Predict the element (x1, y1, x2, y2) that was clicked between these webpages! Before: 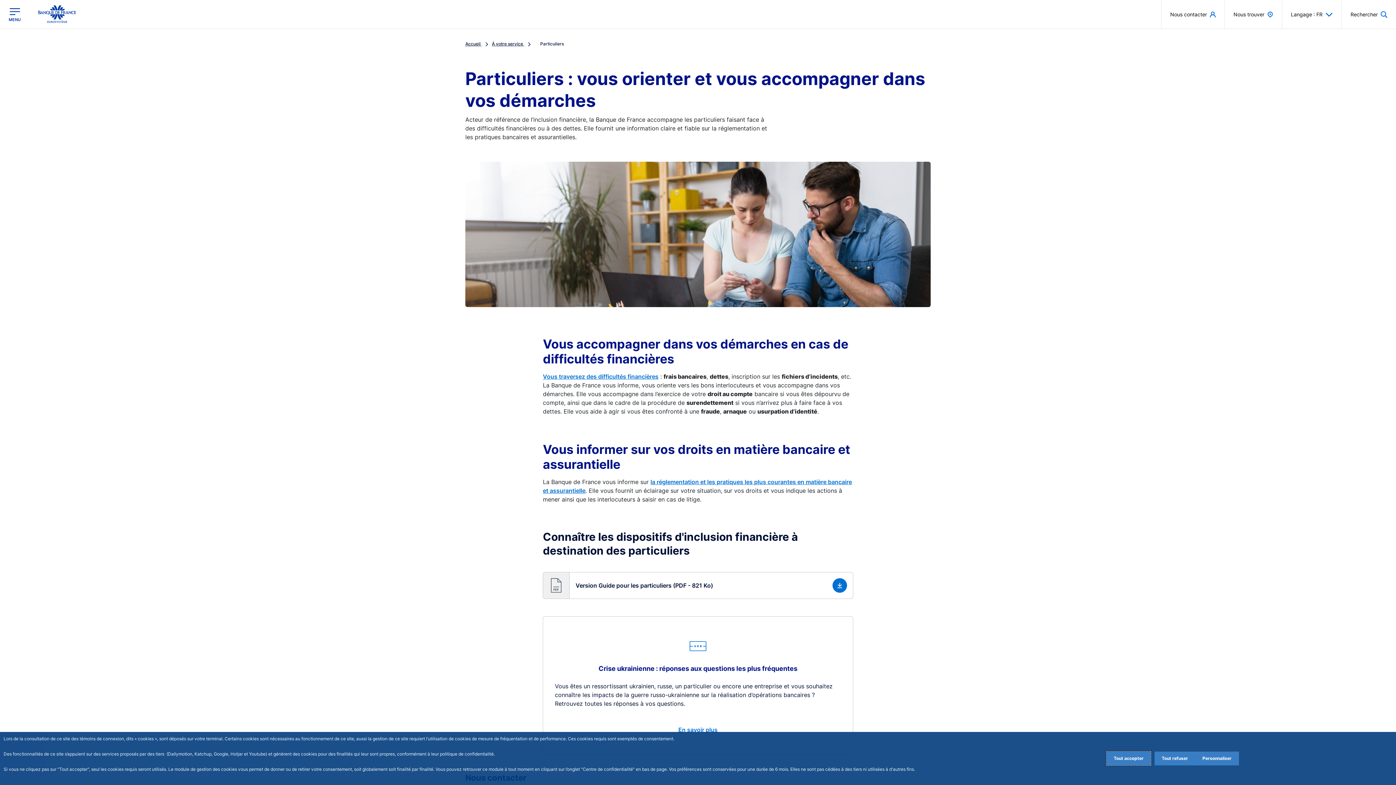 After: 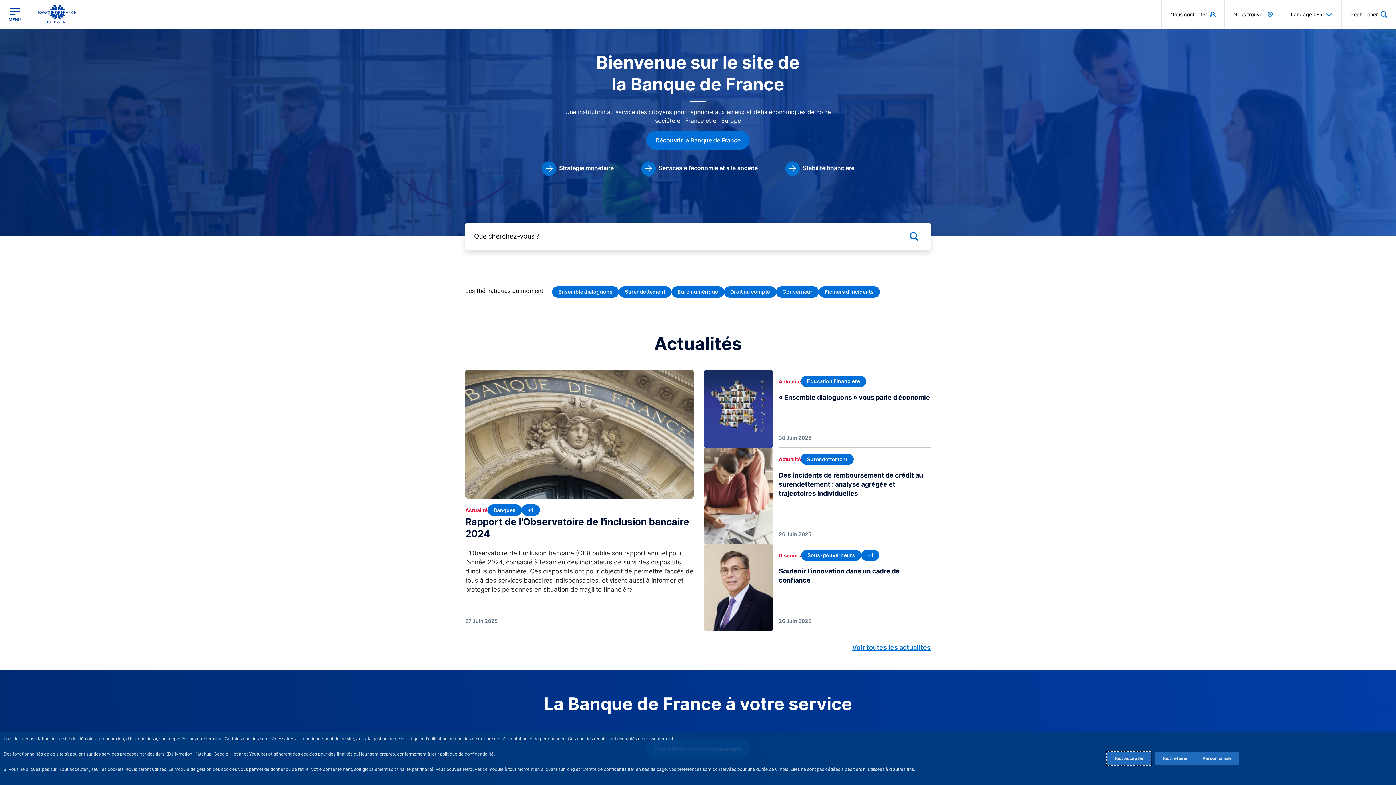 Action: bbox: (38, 5, 76, 23)